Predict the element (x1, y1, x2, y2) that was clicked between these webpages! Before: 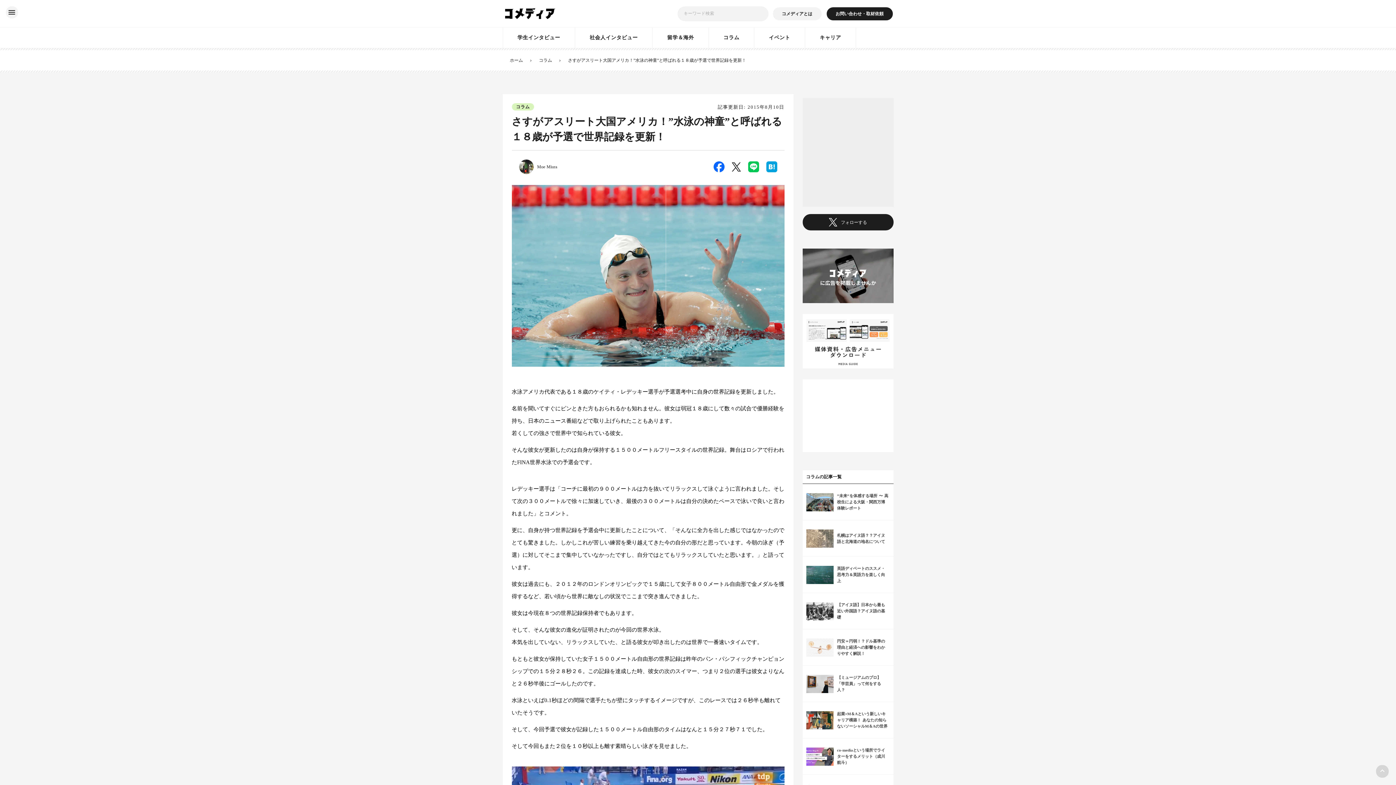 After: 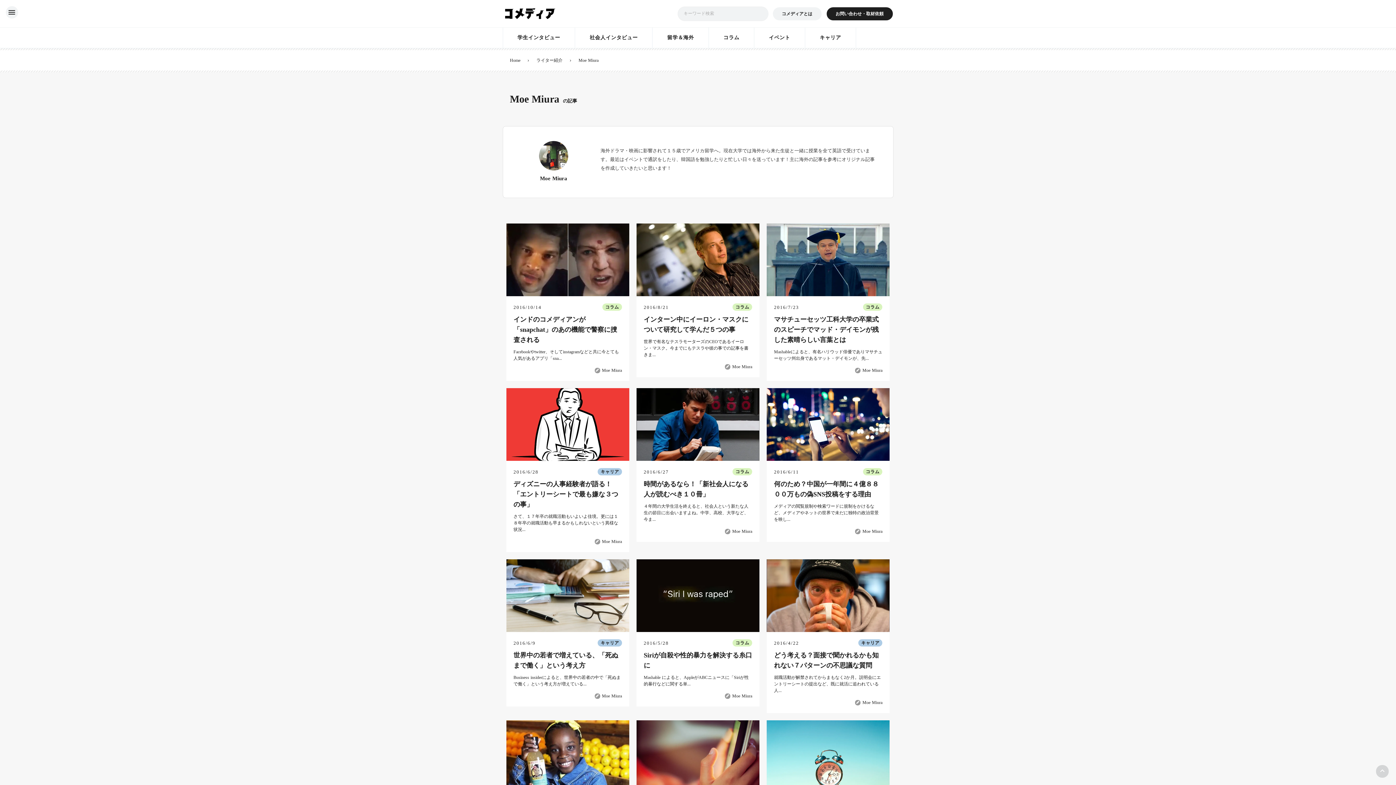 Action: bbox: (519, 139, 533, 153)